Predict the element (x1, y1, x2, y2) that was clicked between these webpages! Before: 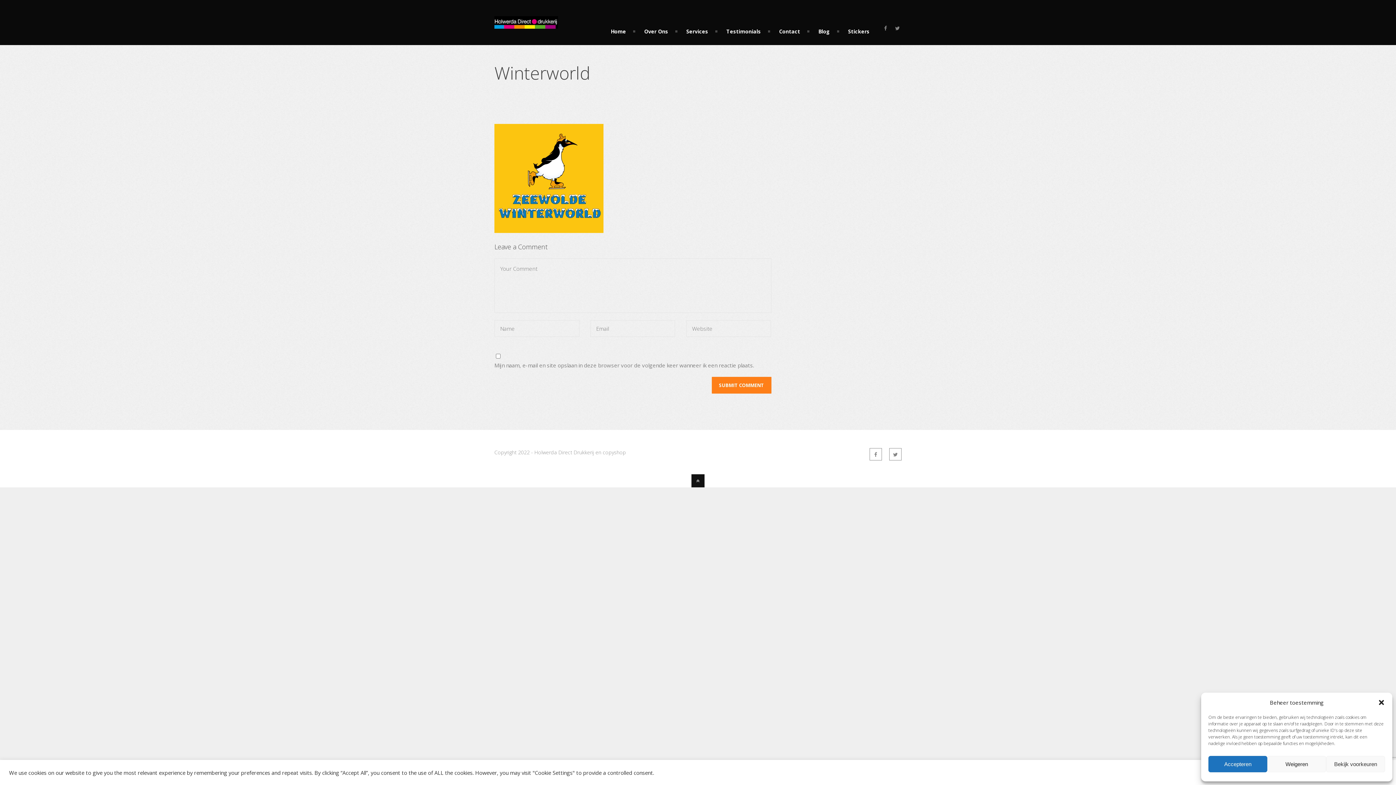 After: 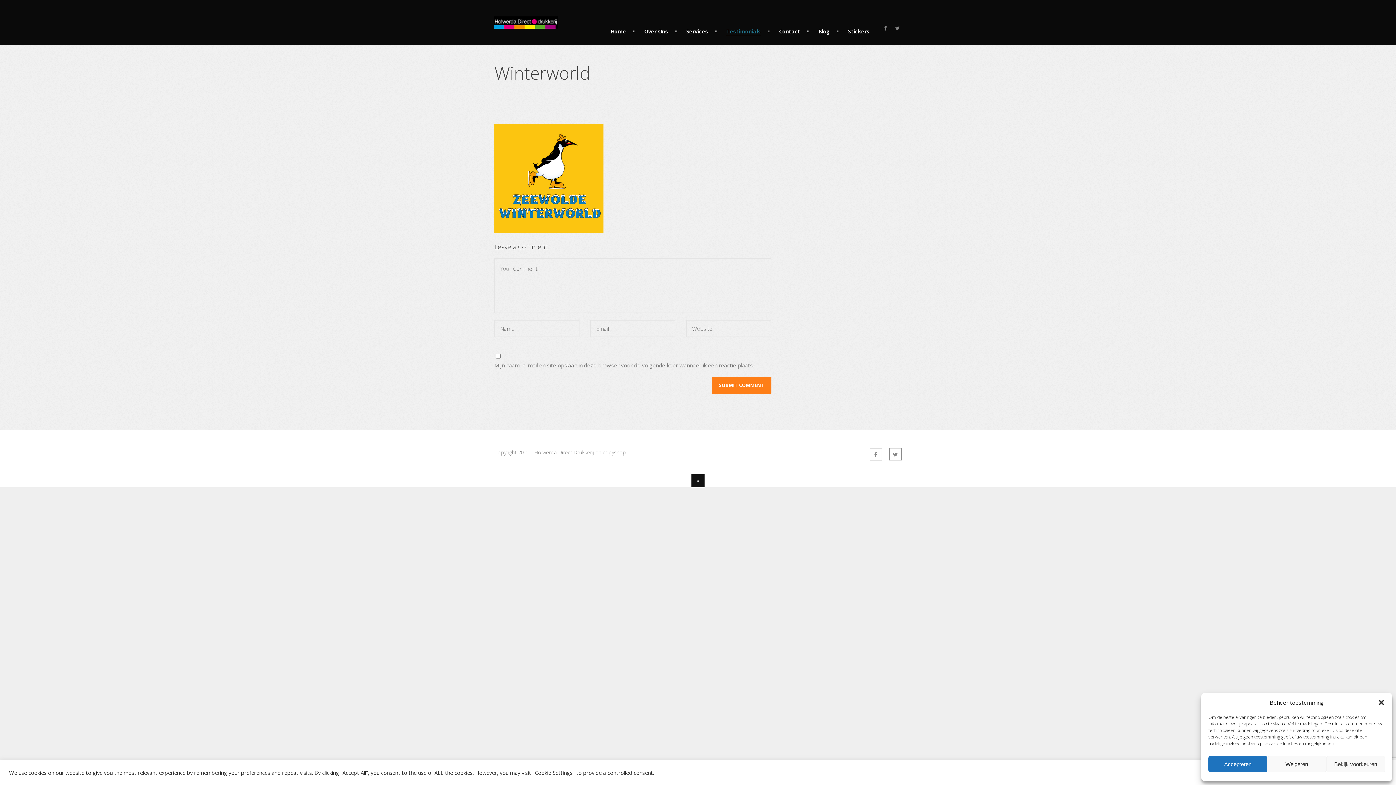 Action: label: Testimonials bbox: (721, 26, 766, 36)